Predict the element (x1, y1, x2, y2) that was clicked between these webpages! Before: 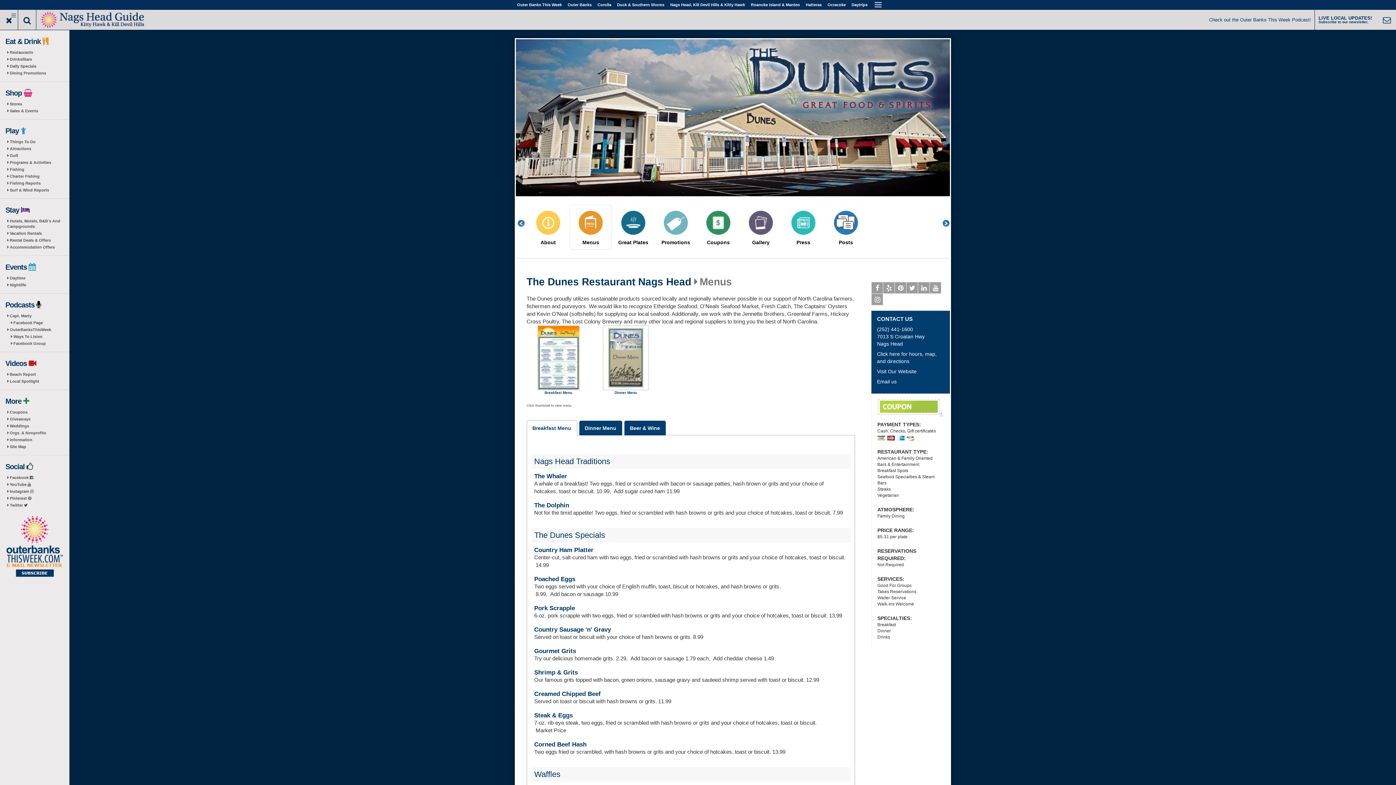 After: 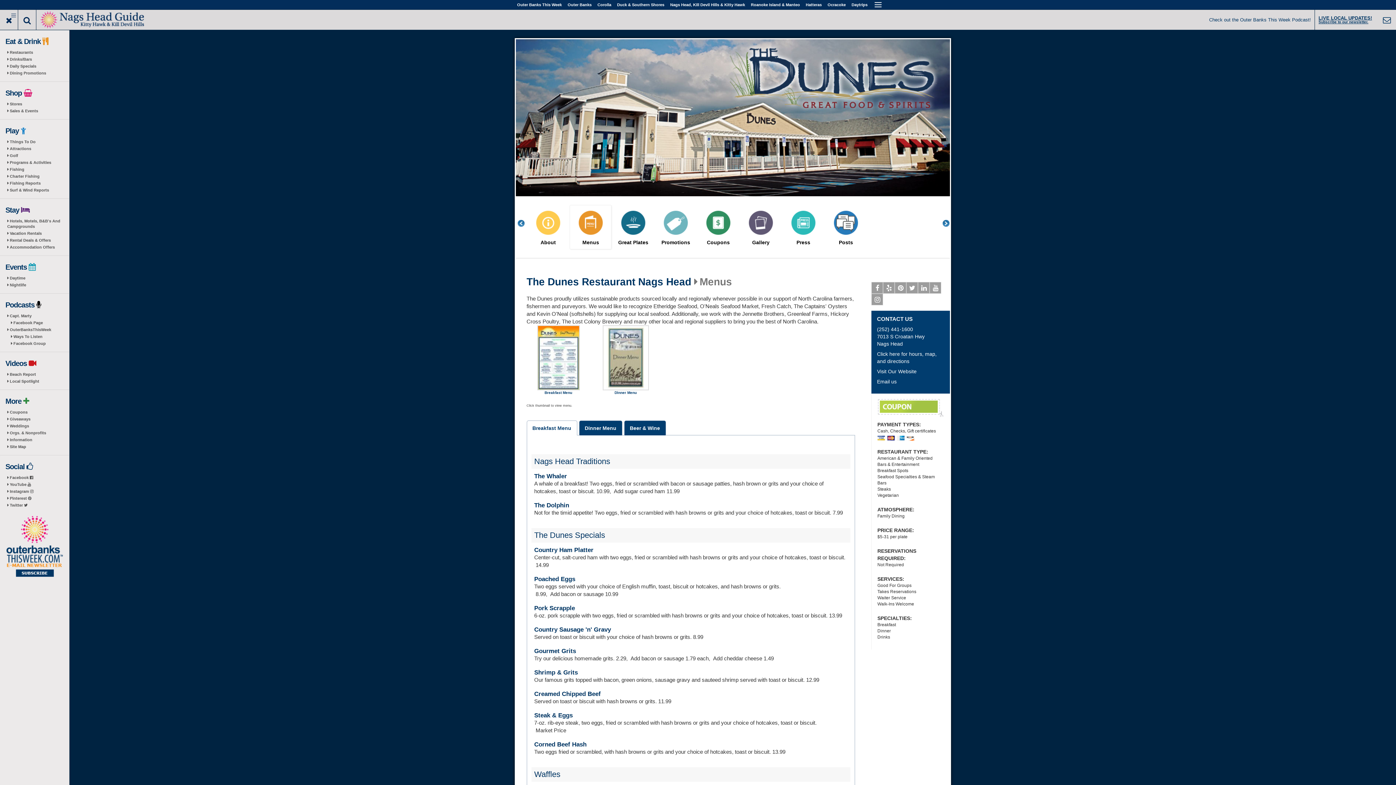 Action: bbox: (1314, 9, 1394, 29) label: LIVE LOCAL UPDATES!
Subscribe to our newsletter.